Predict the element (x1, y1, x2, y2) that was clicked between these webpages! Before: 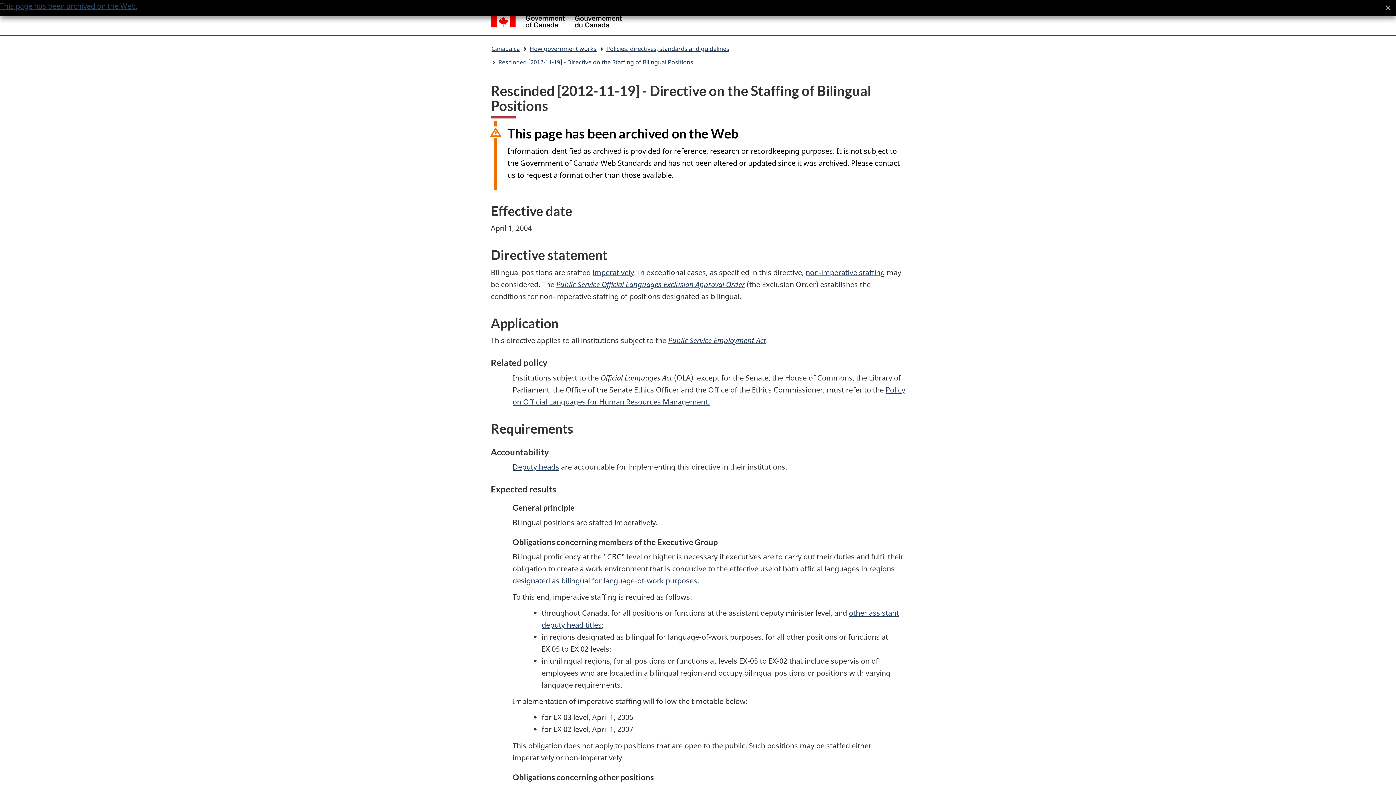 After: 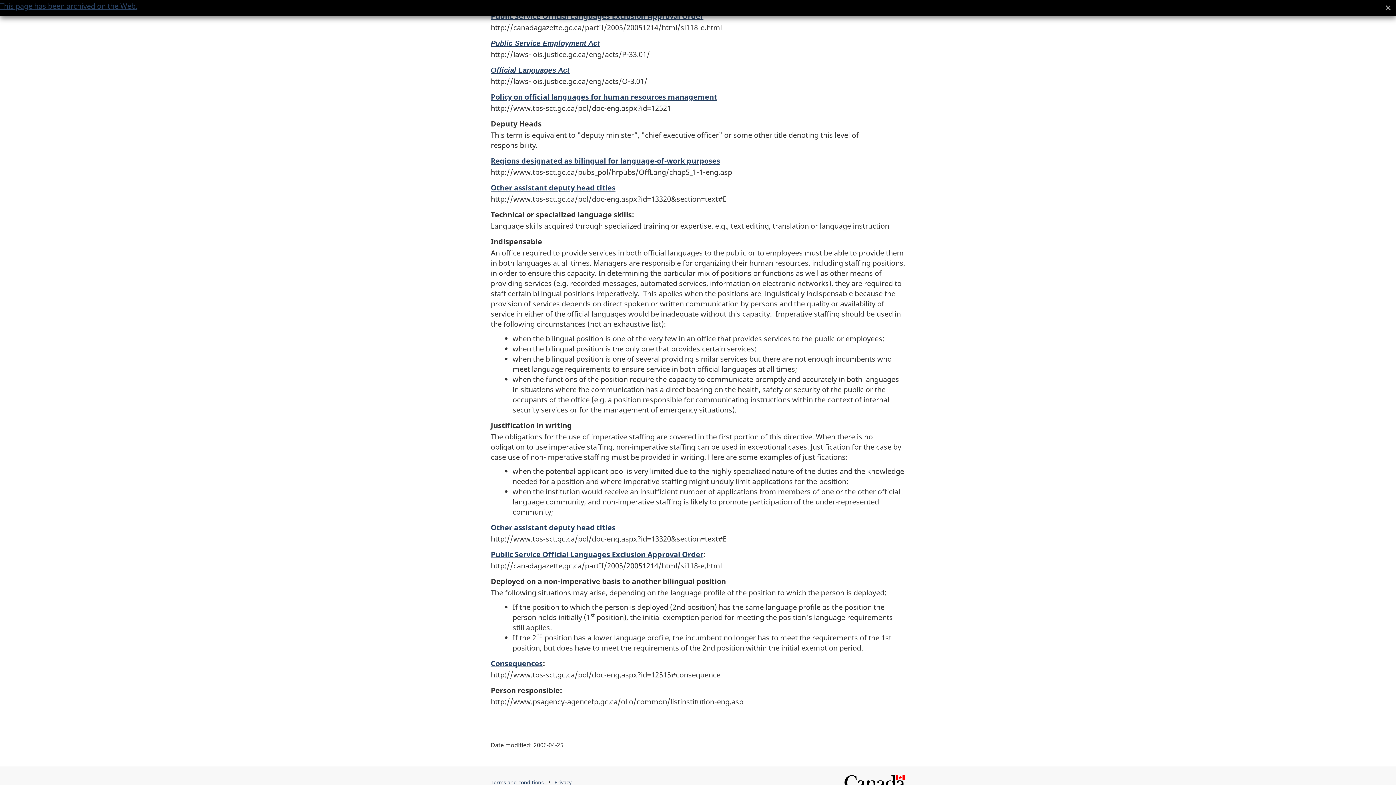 Action: bbox: (512, 462, 559, 472) label: Deputy heads